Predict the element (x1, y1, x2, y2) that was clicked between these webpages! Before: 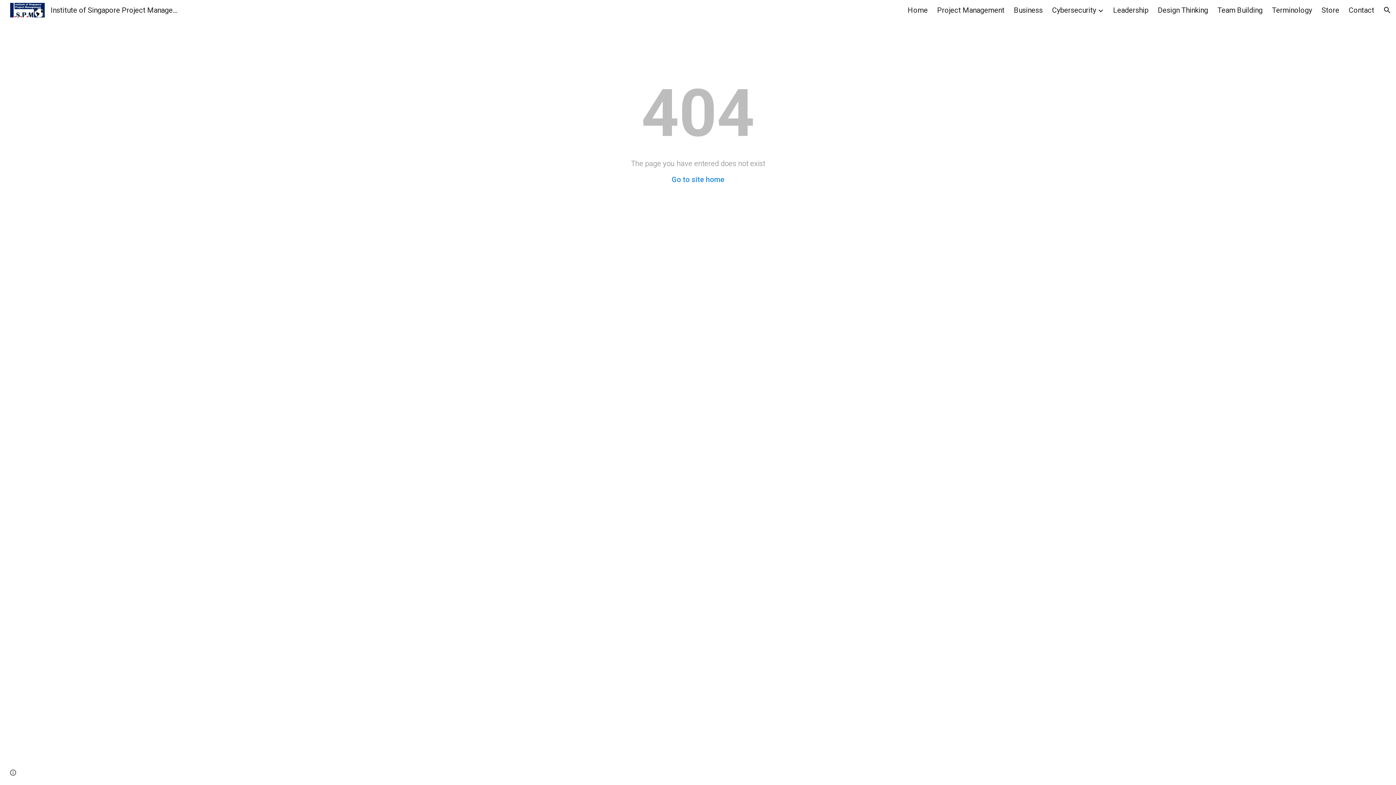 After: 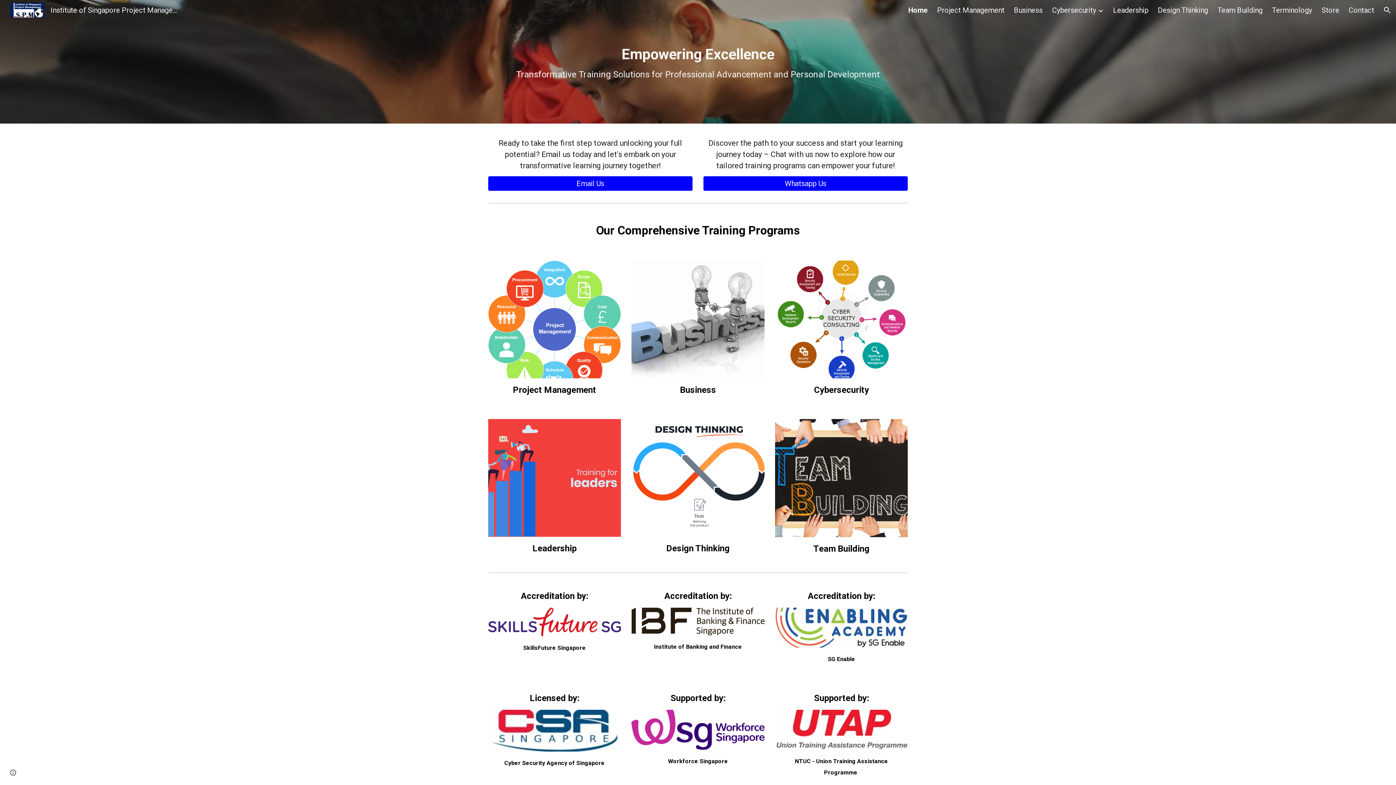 Action: bbox: (5, 5, 184, 13) label: Institute of Singapore Project Management